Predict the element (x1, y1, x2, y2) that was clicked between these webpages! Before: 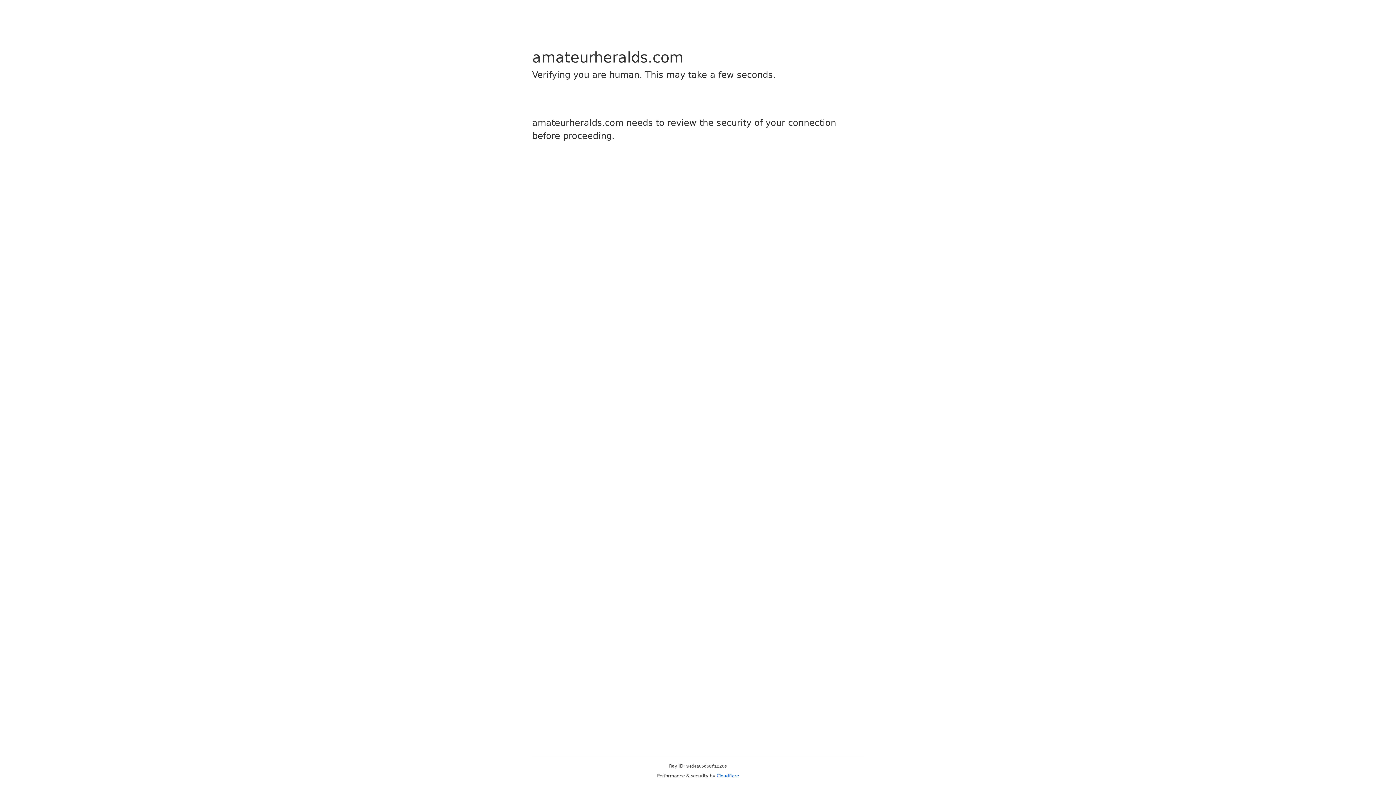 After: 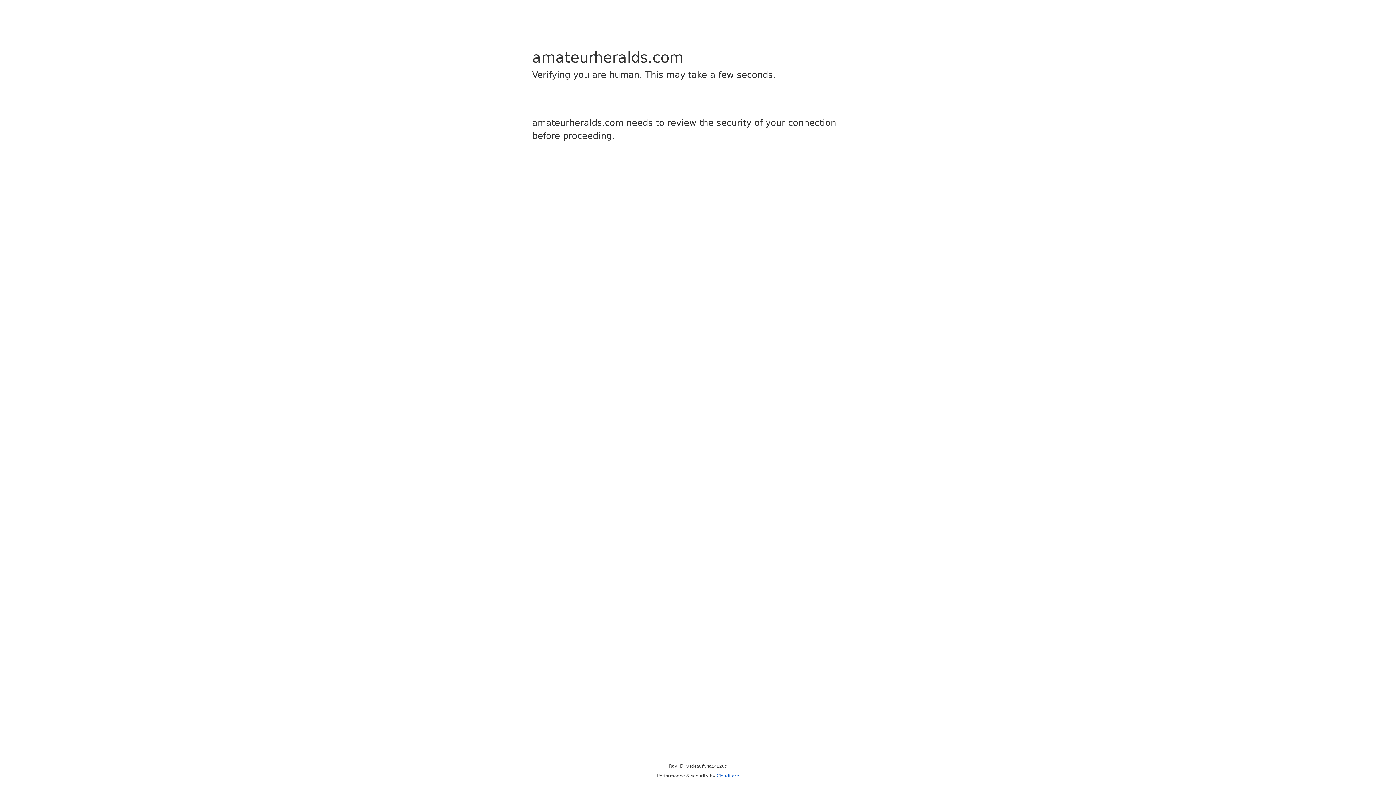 Action: bbox: (716, 773, 739, 778) label: Cloudflare